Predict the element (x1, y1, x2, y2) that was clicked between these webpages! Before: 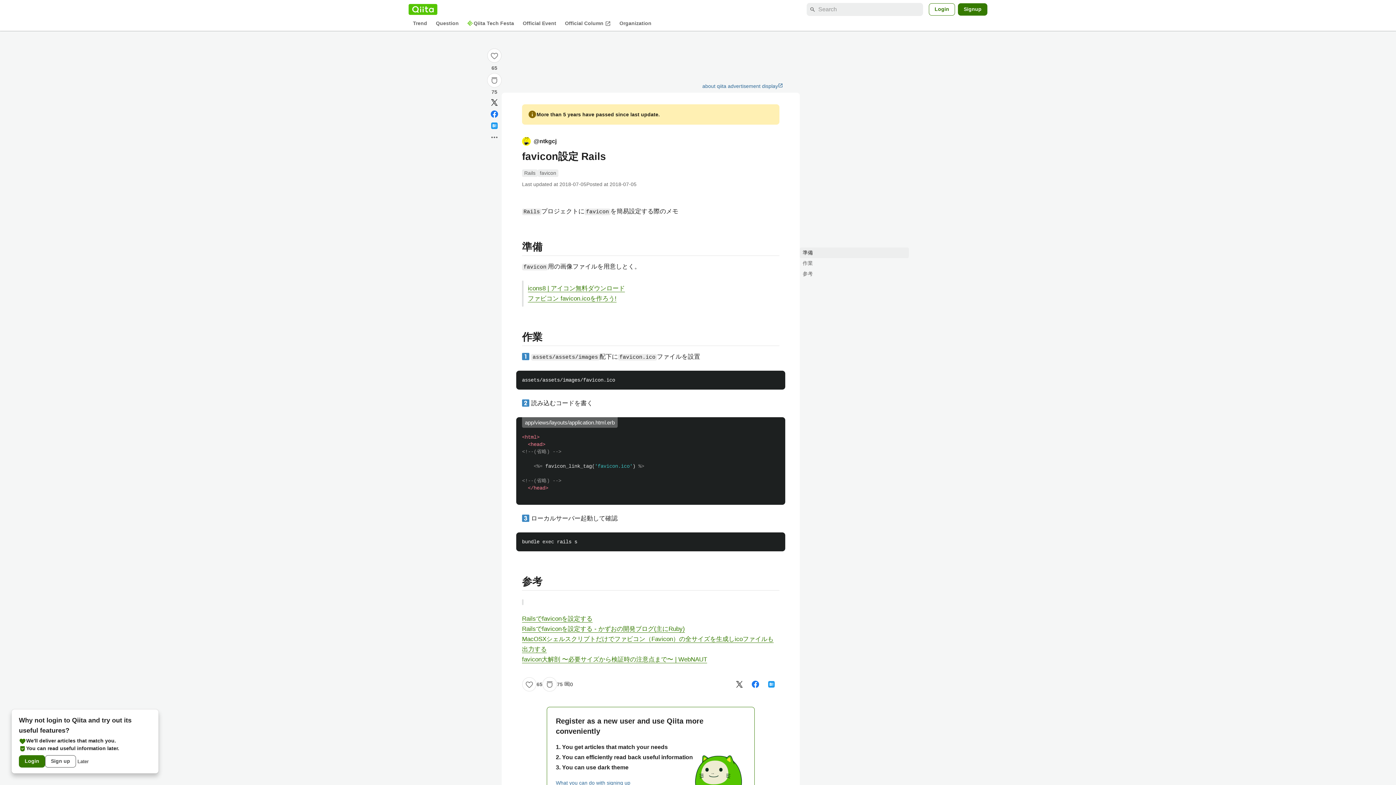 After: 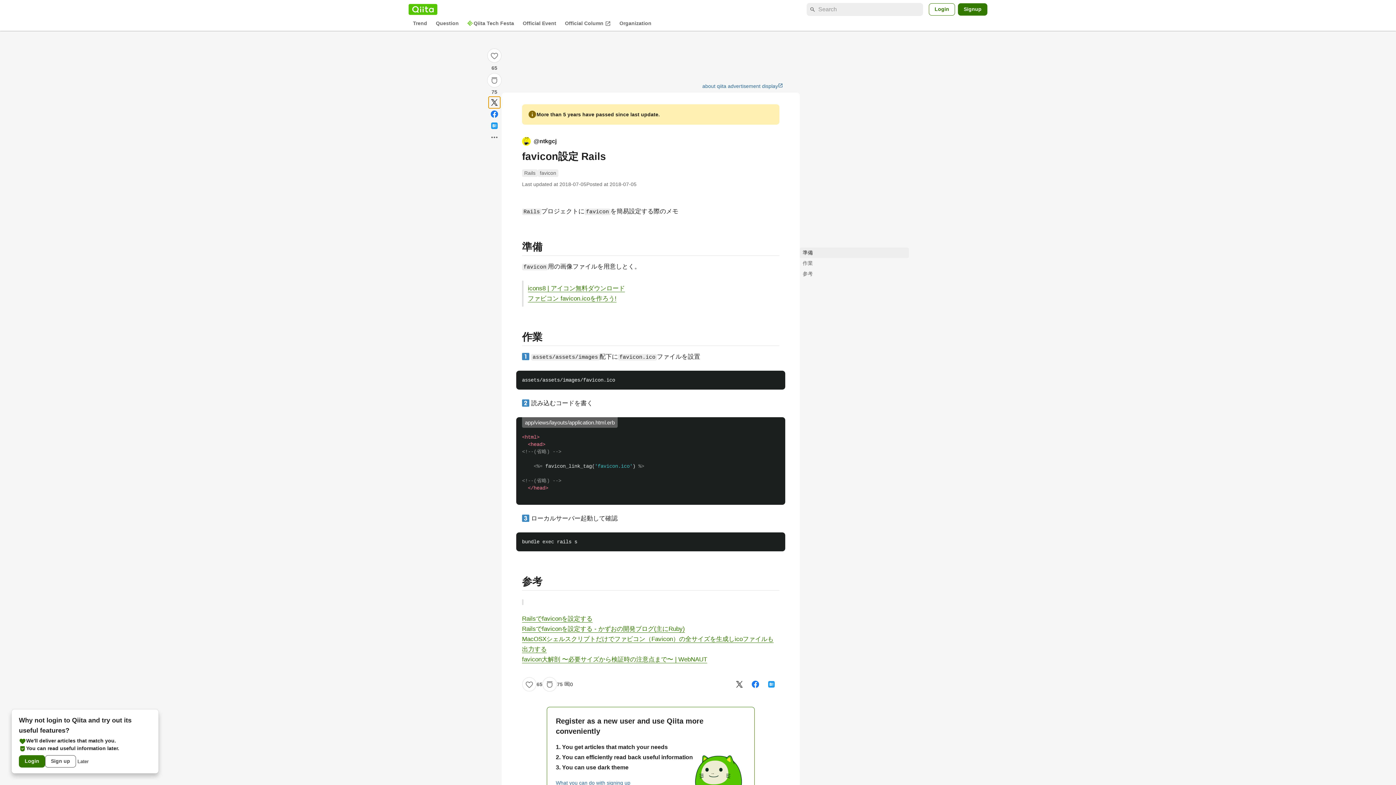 Action: bbox: (488, 96, 500, 108) label: Share on X(Twitter)